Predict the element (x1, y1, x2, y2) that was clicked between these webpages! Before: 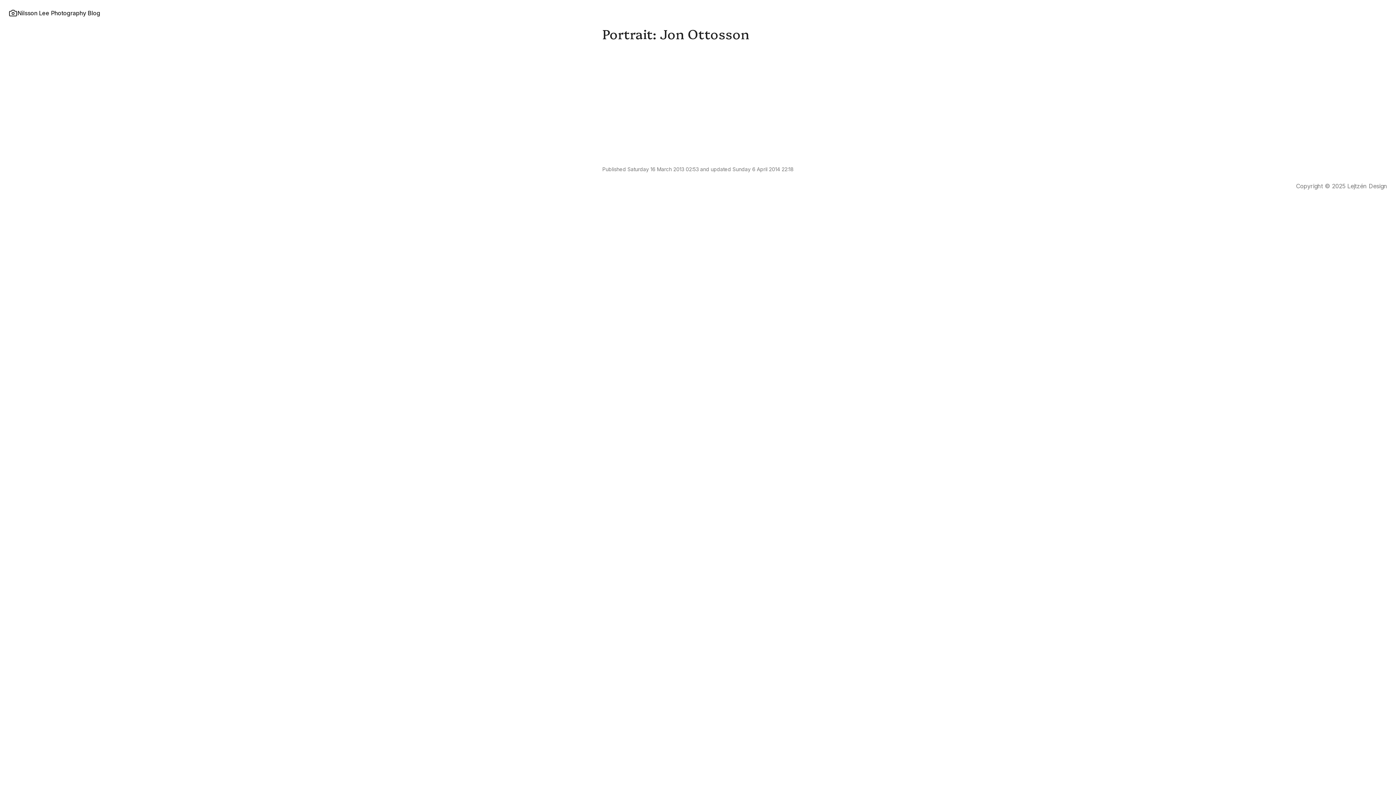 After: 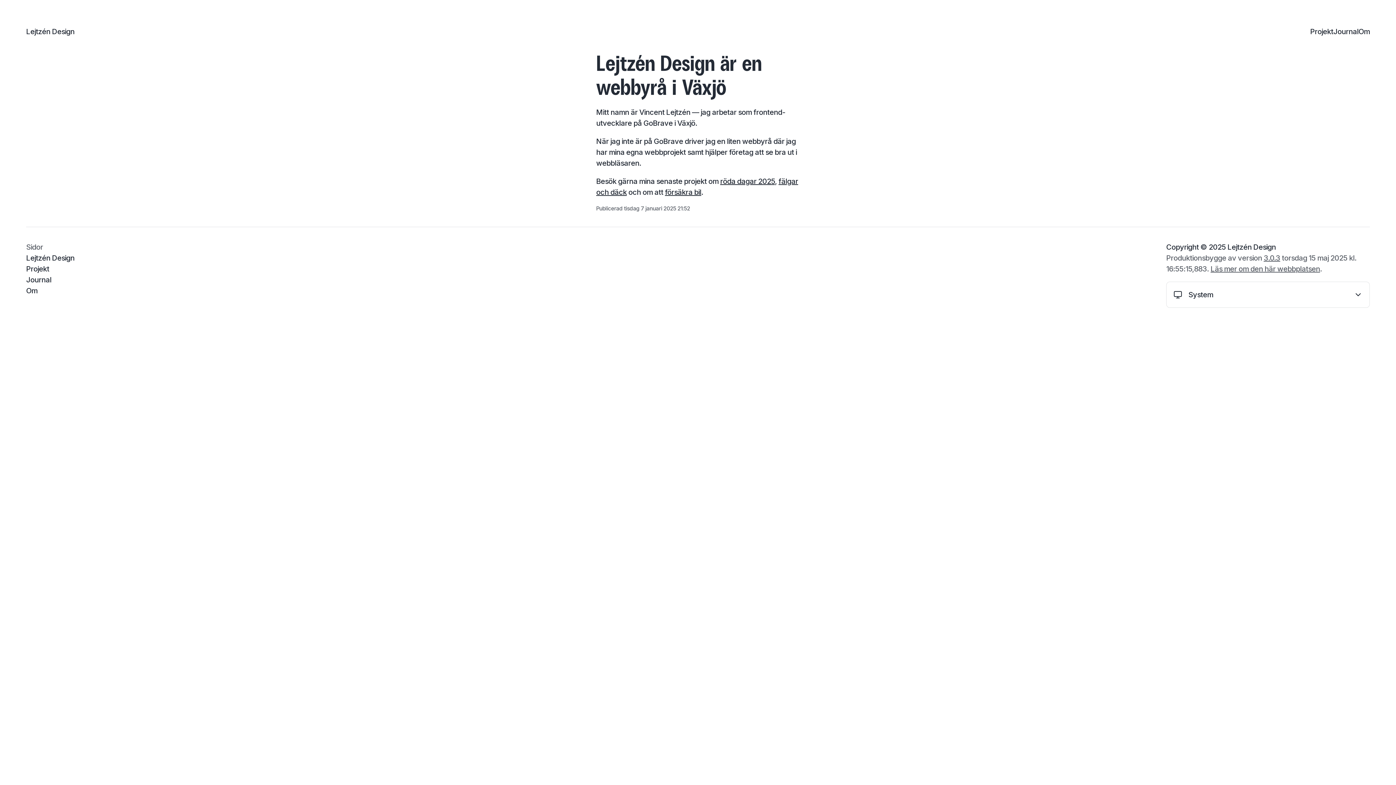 Action: label: Lejtzén Design bbox: (1347, 182, 1387, 189)